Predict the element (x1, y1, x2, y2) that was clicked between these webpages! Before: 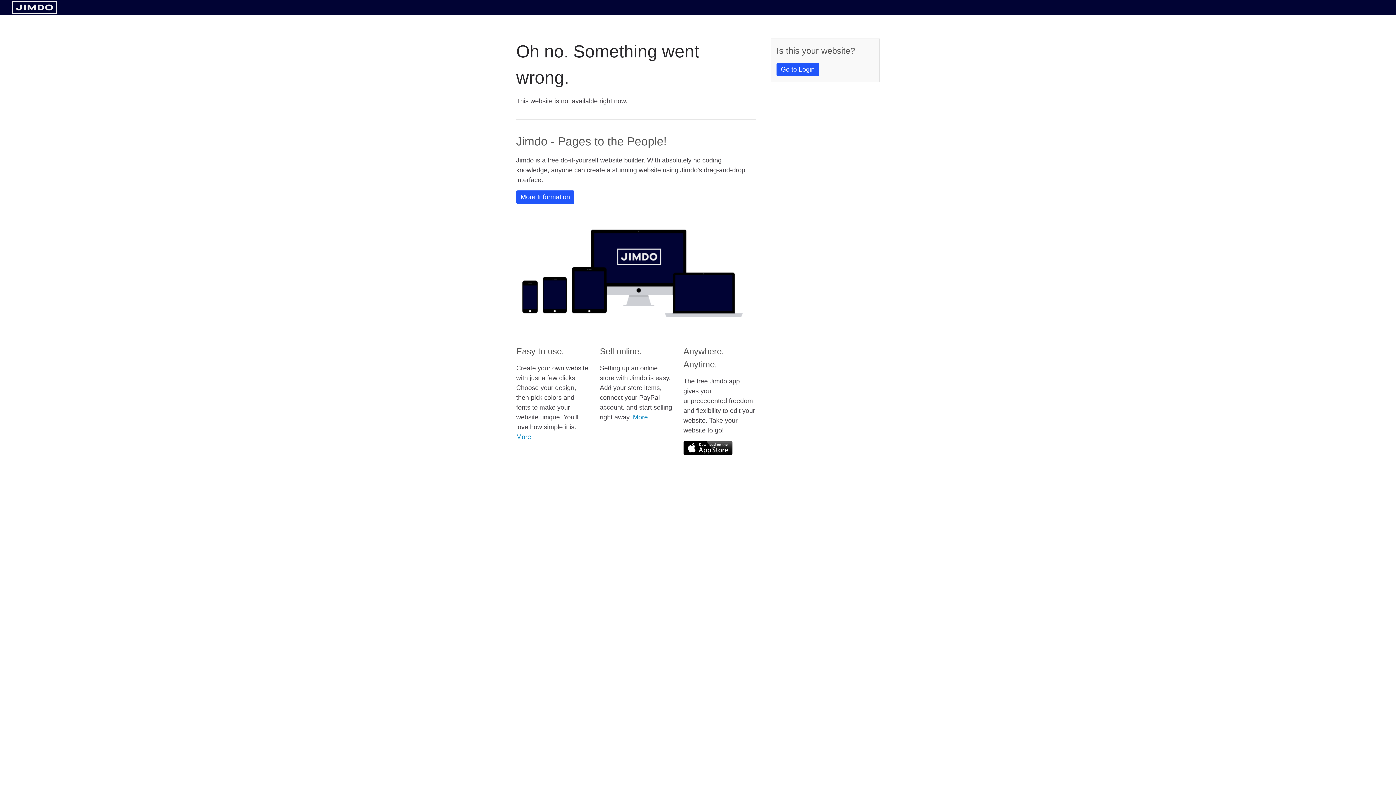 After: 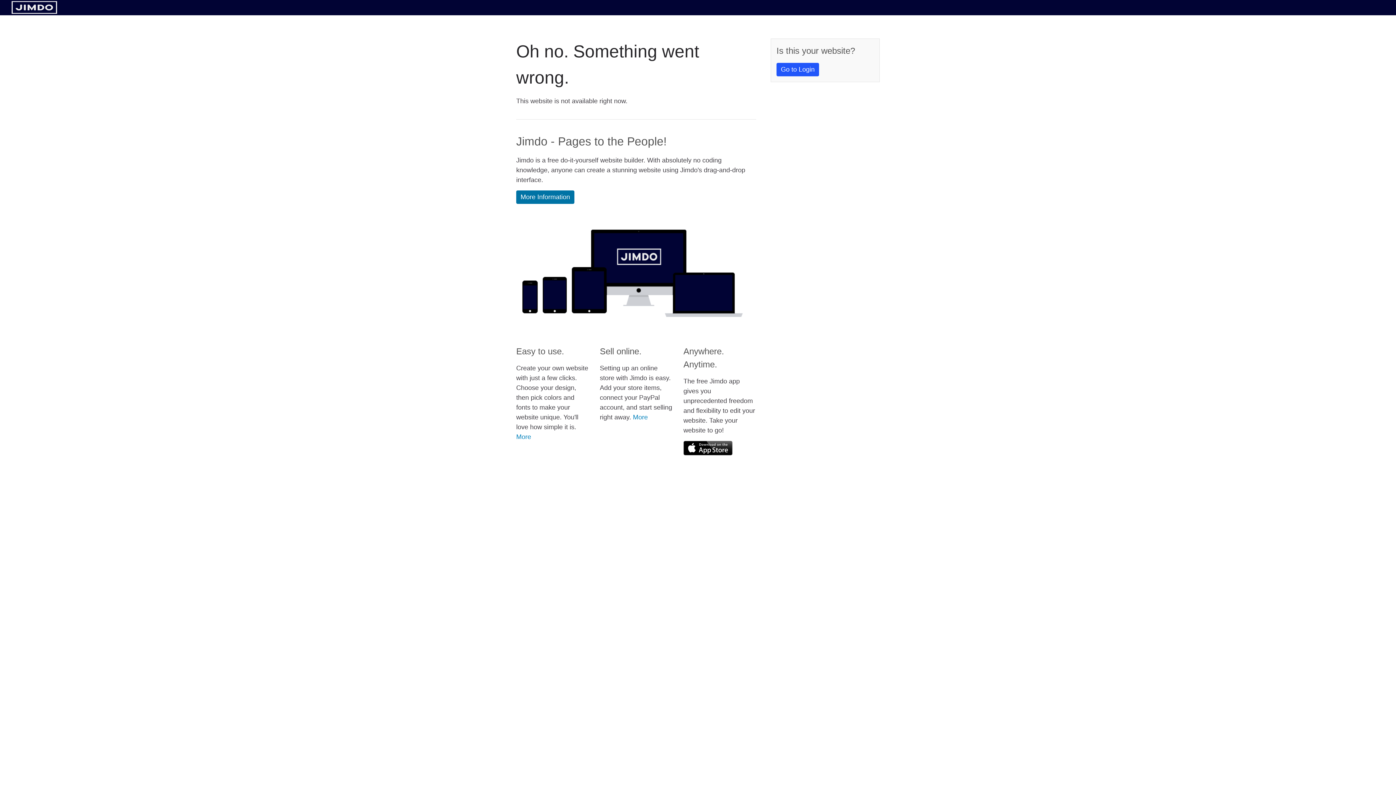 Action: label: More Information bbox: (516, 190, 574, 204)